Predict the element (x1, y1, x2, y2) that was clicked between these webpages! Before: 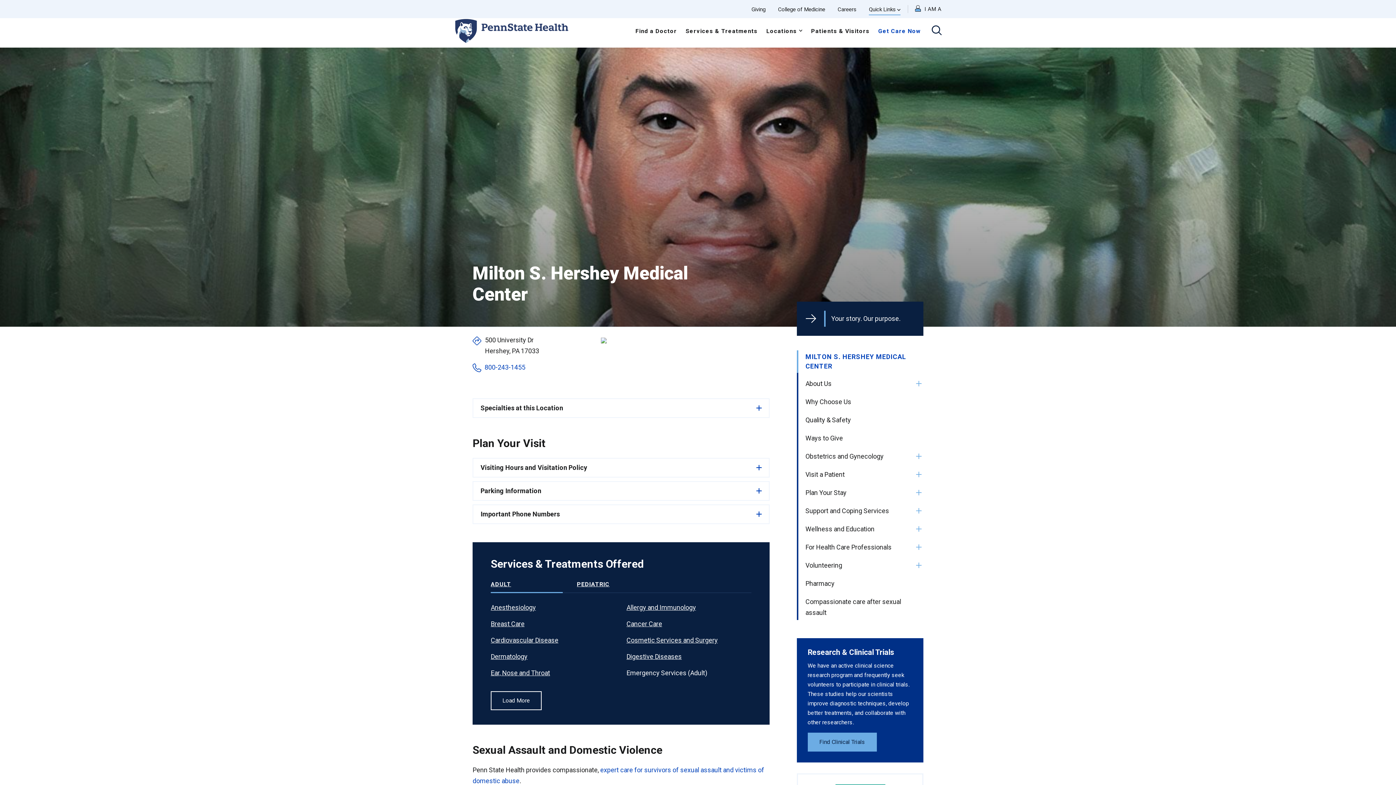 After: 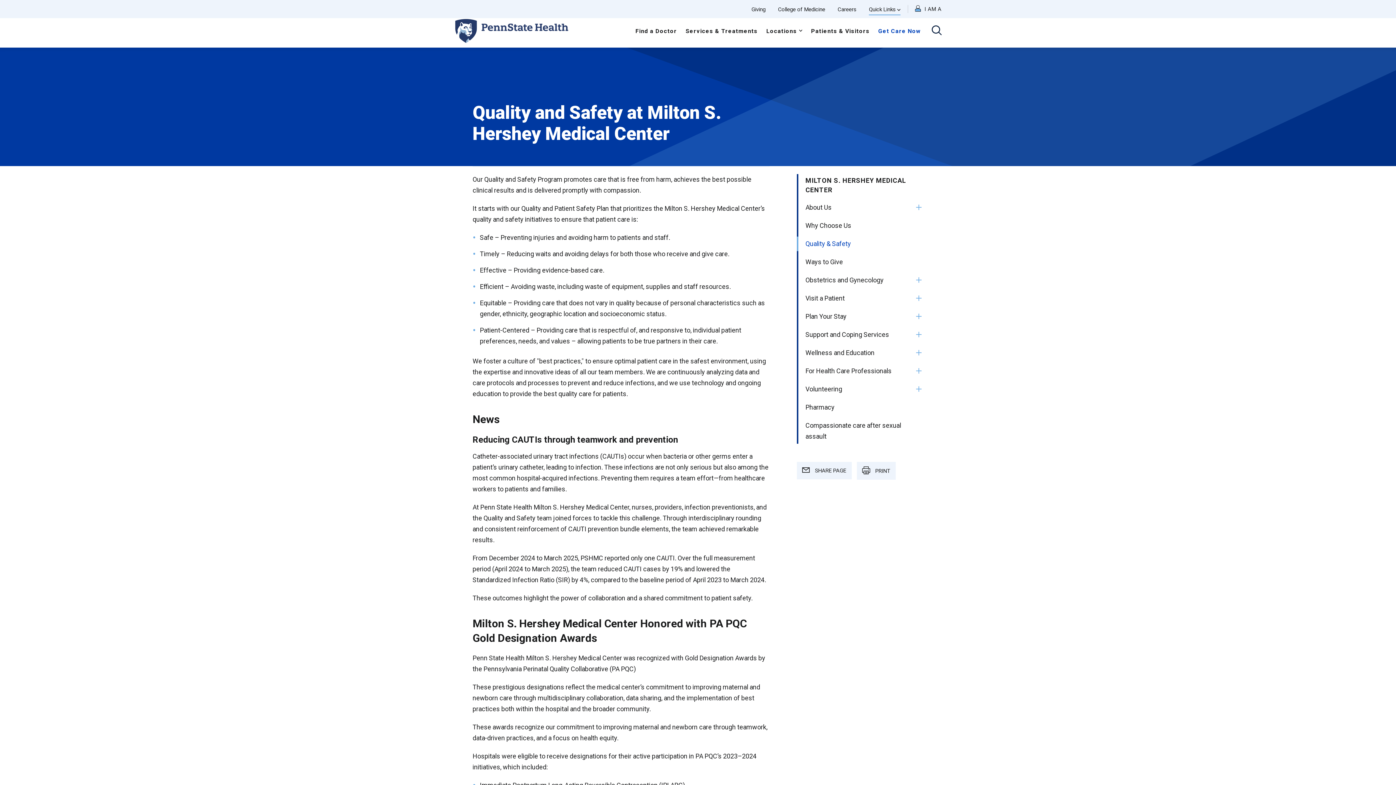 Action: label: Quality & Safety bbox: (805, 412, 923, 427)